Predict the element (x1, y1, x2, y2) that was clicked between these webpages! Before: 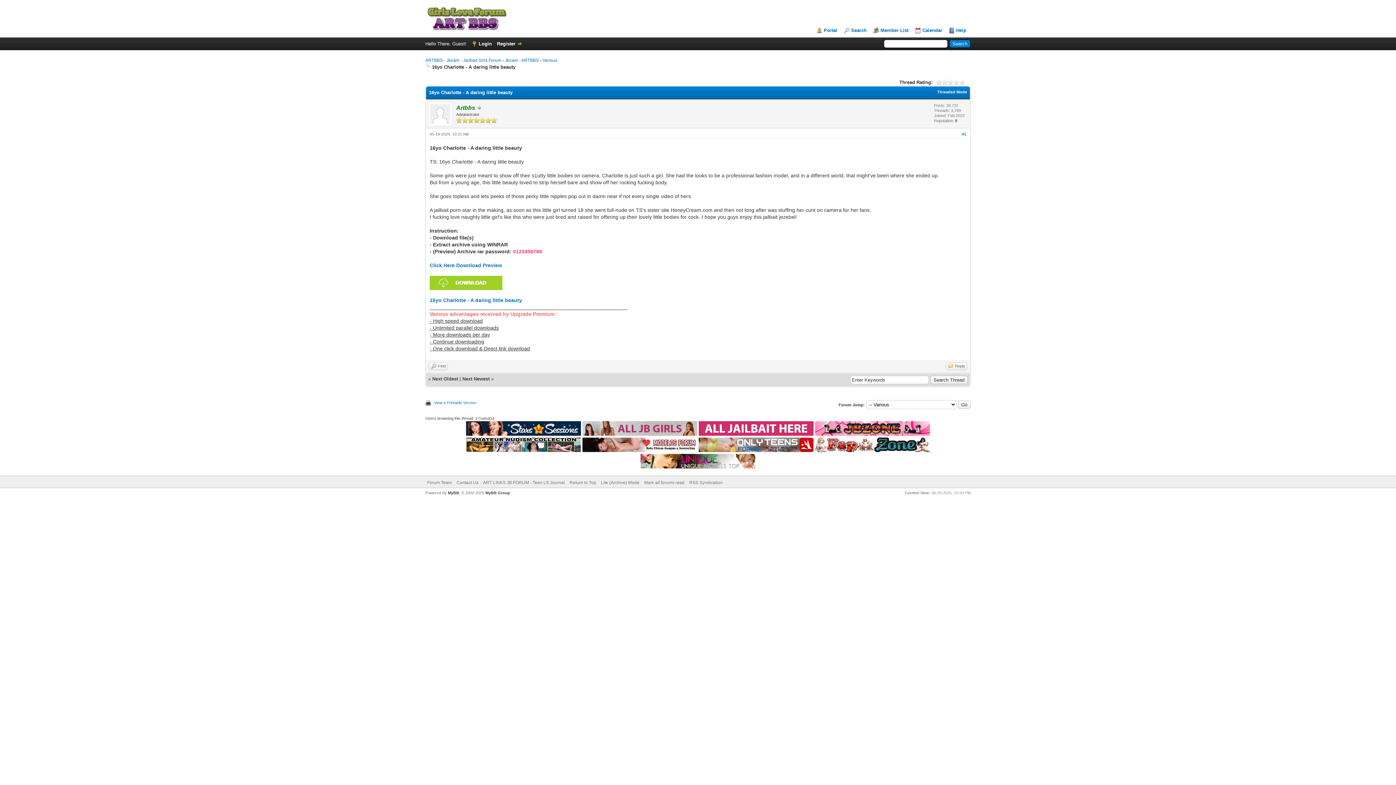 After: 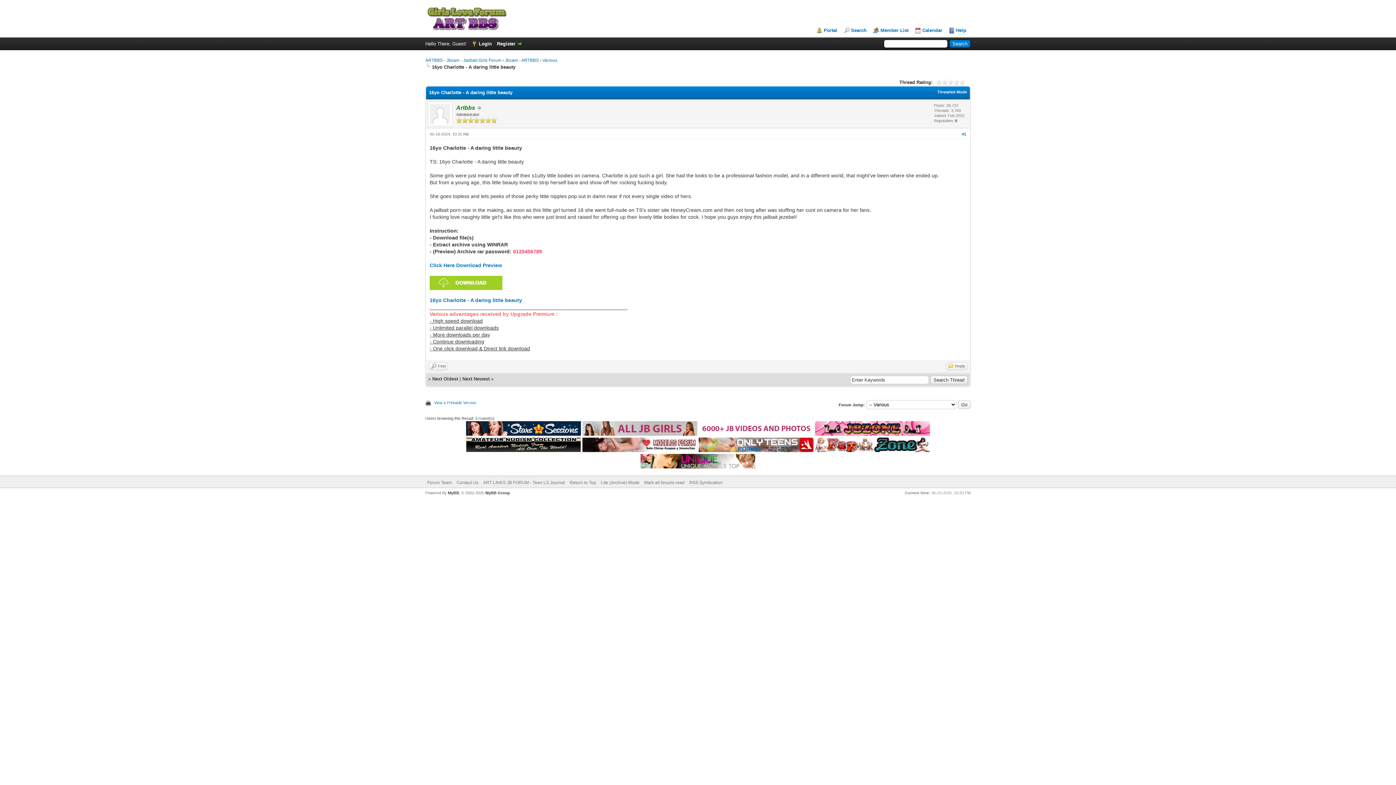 Action: bbox: (698, 431, 813, 437)